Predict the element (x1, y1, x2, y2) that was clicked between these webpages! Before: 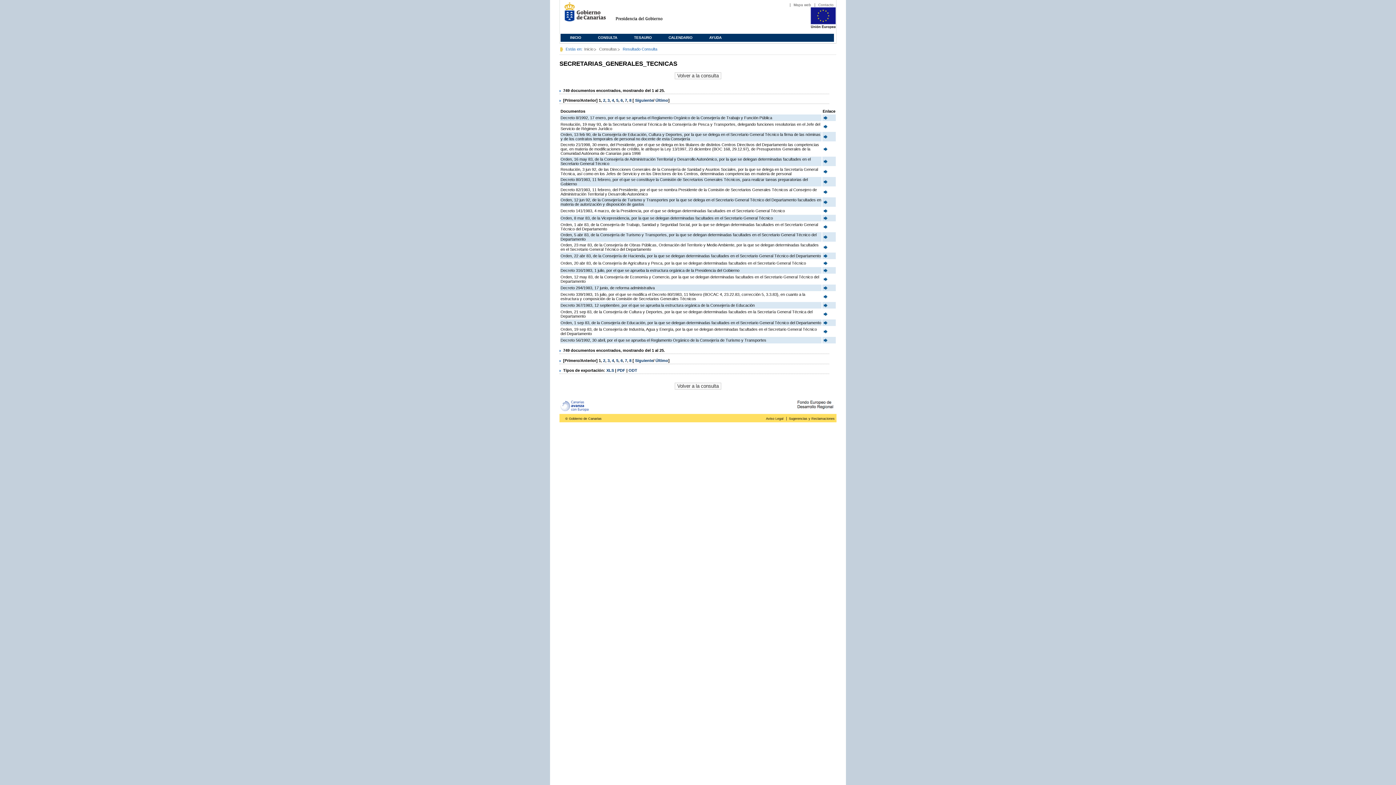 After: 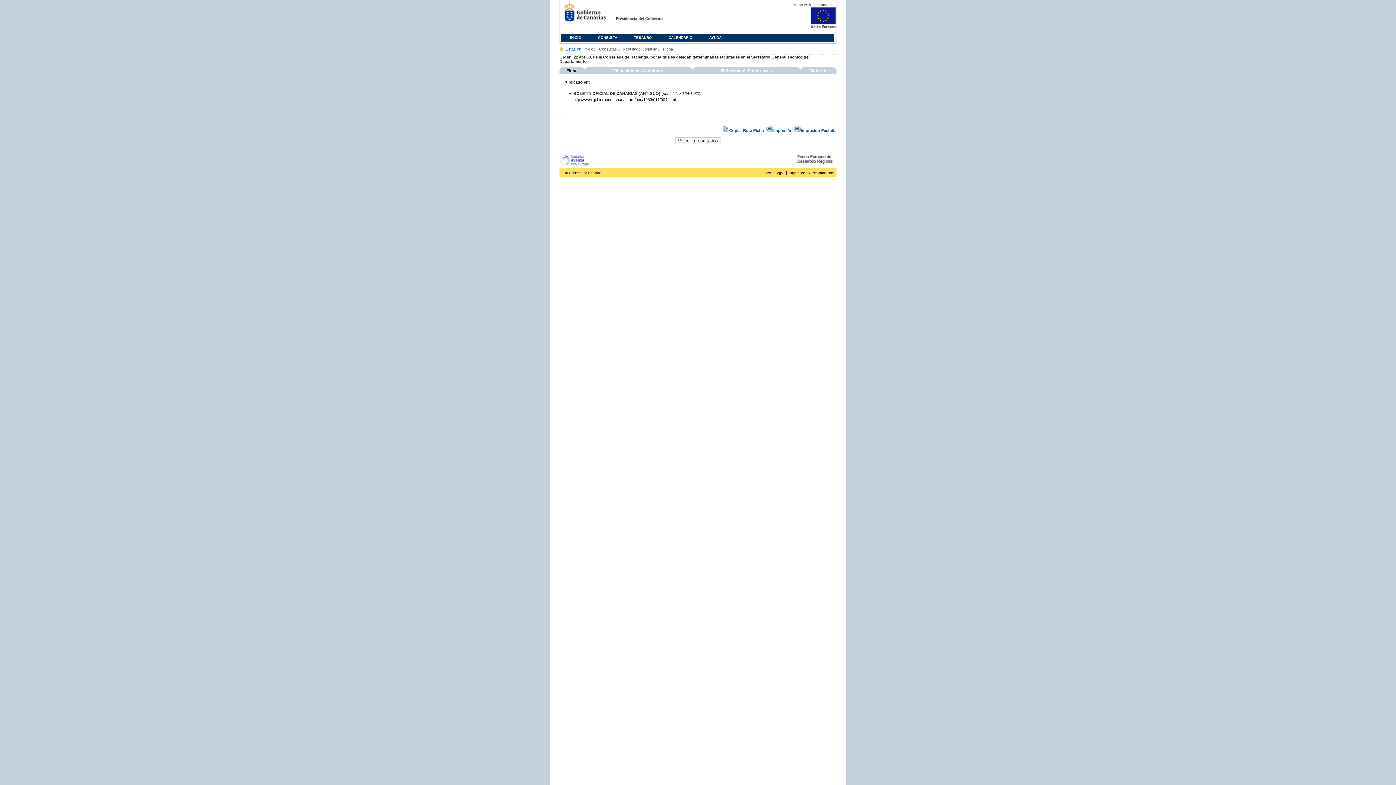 Action: bbox: (822, 255, 828, 259)